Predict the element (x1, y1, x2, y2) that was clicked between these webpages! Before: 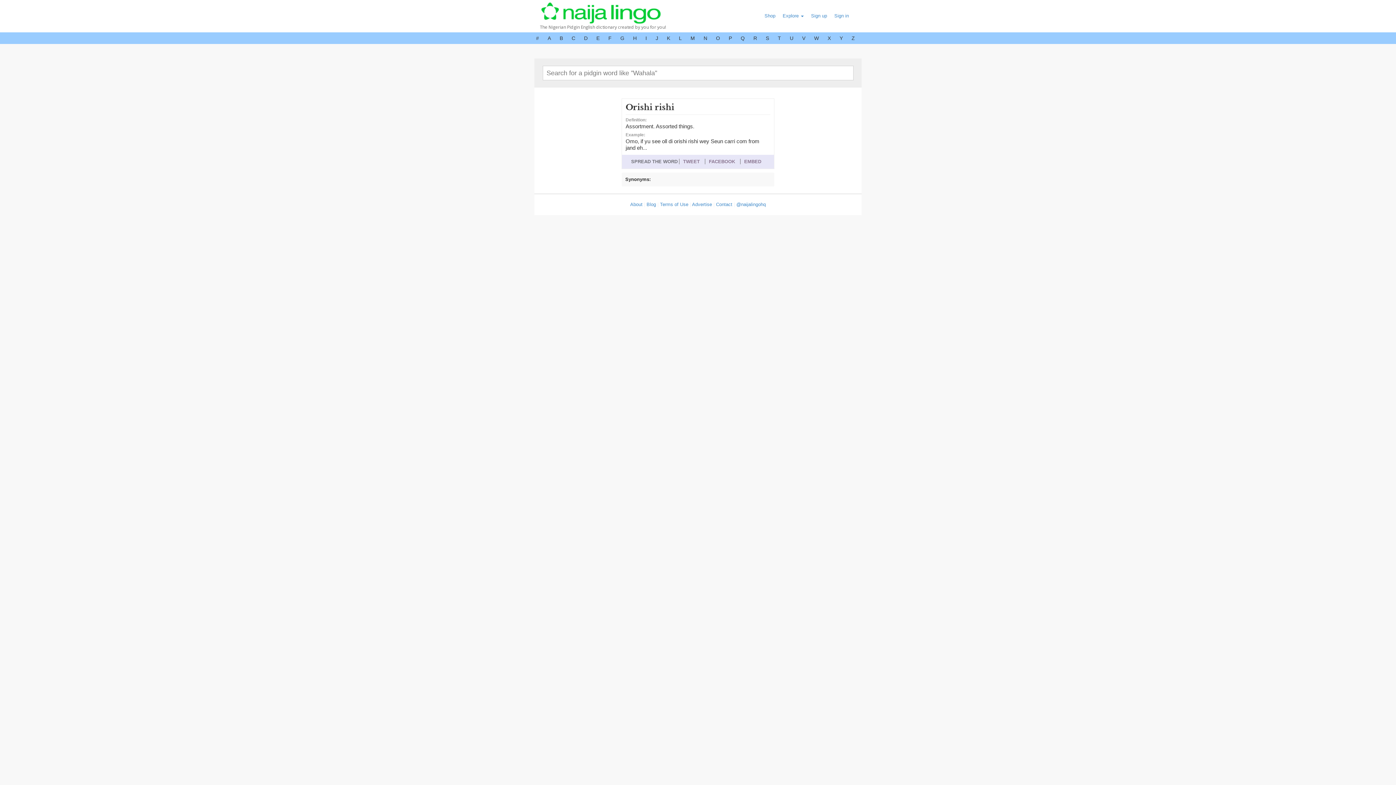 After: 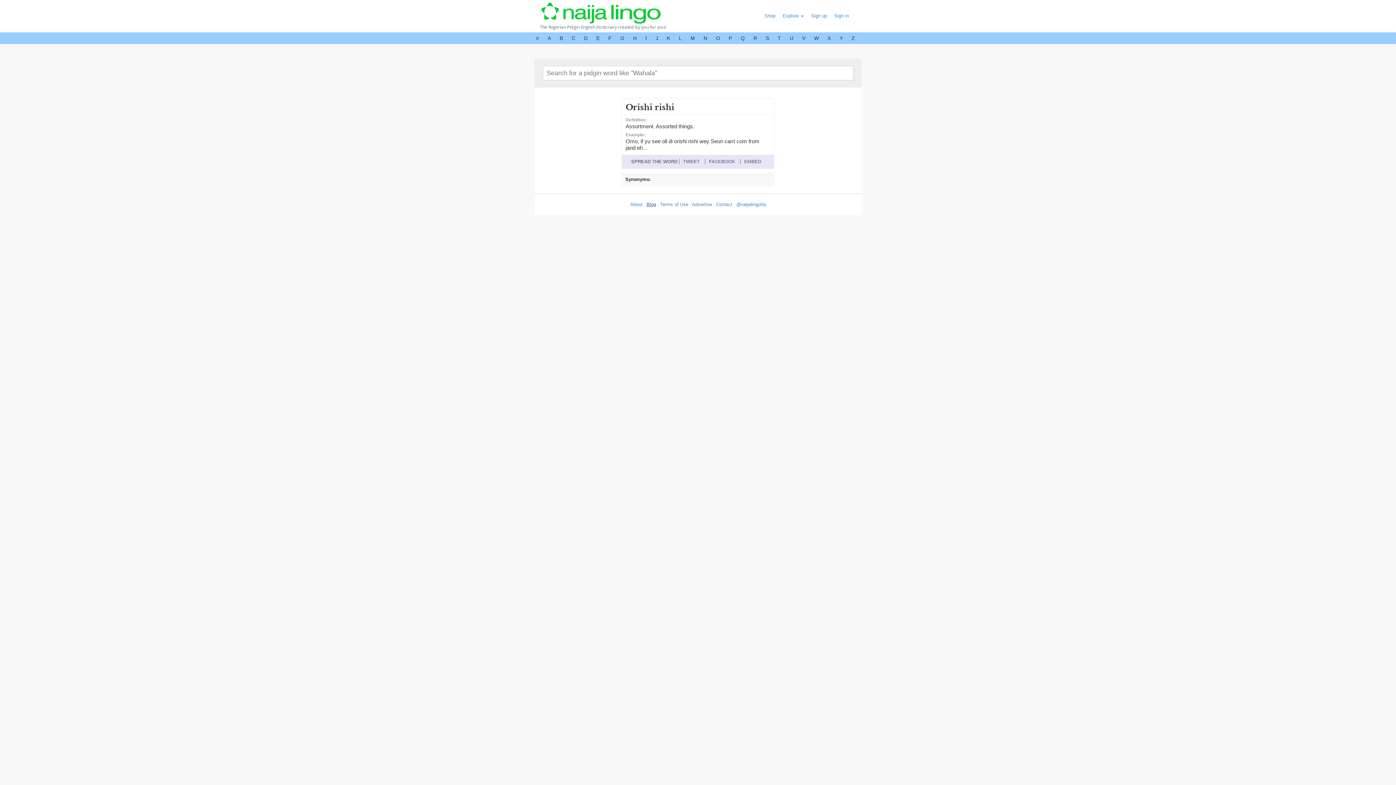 Action: bbox: (646, 201, 656, 207) label: Blog